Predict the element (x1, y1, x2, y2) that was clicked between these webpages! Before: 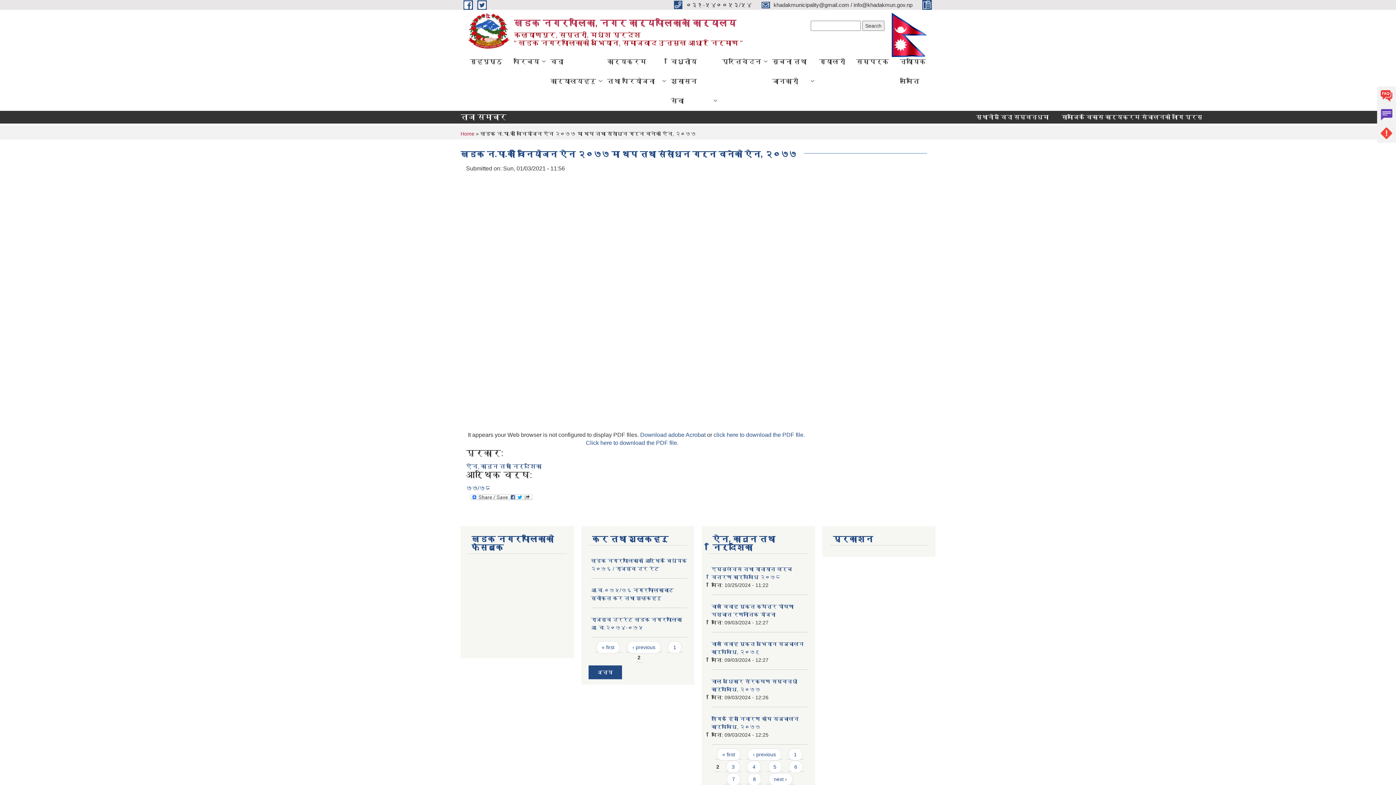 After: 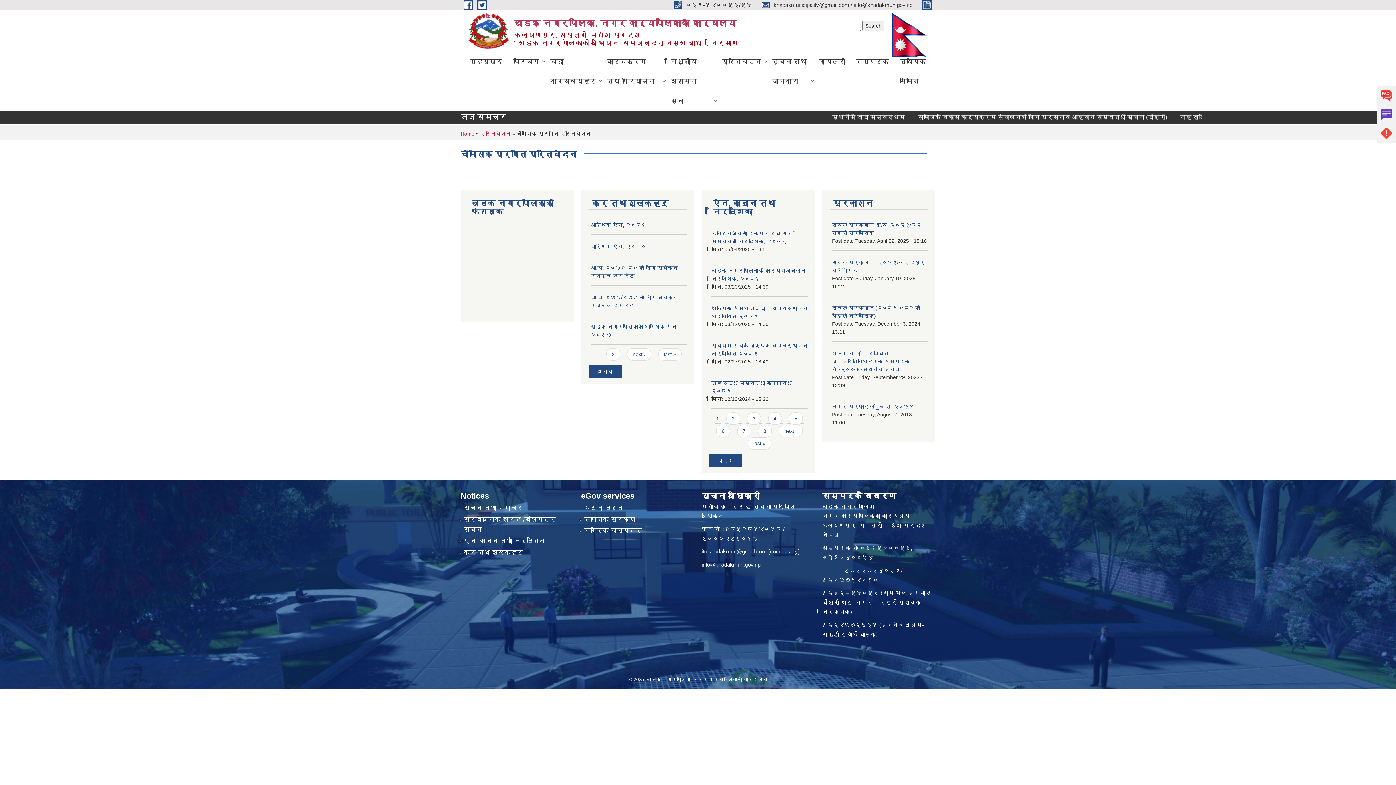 Action: label: अन्य bbox: (597, 669, 612, 675)